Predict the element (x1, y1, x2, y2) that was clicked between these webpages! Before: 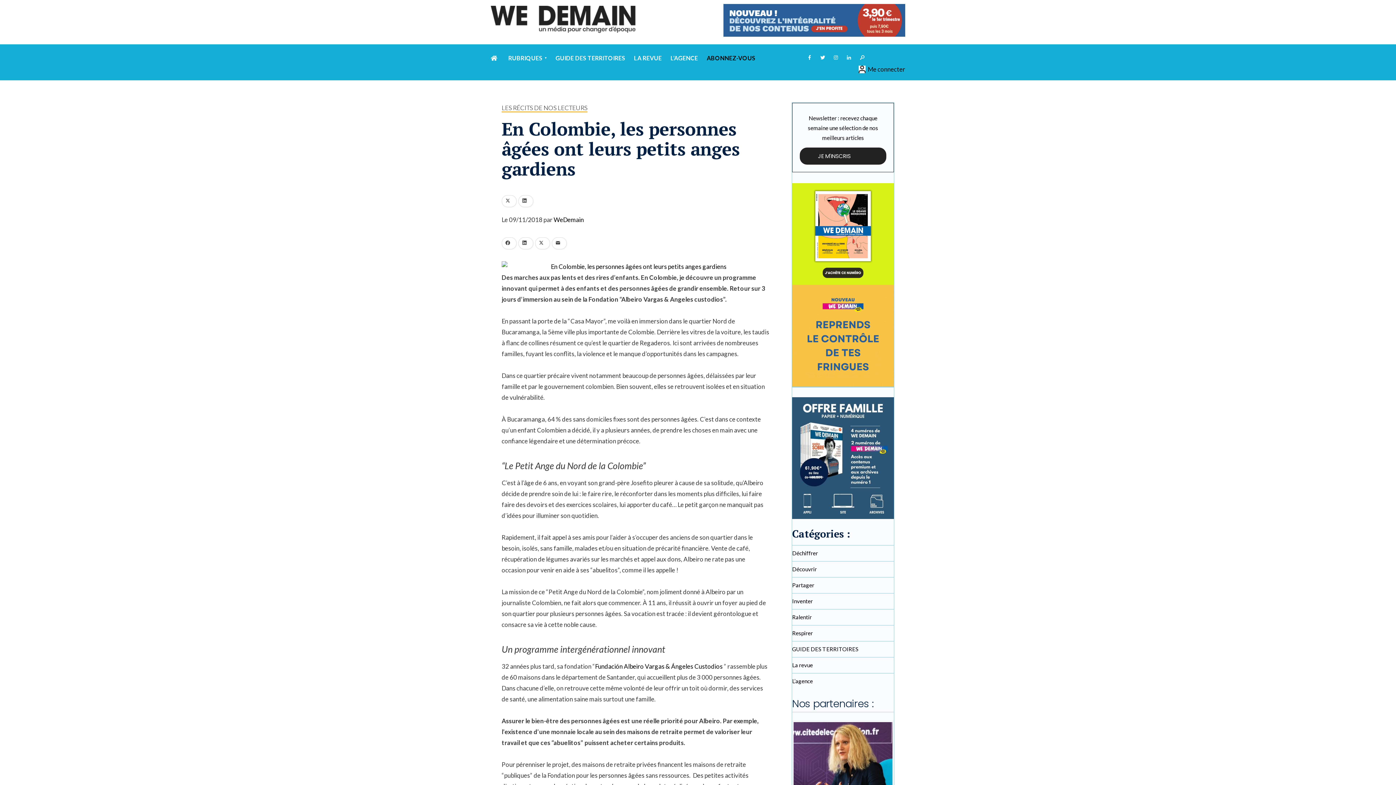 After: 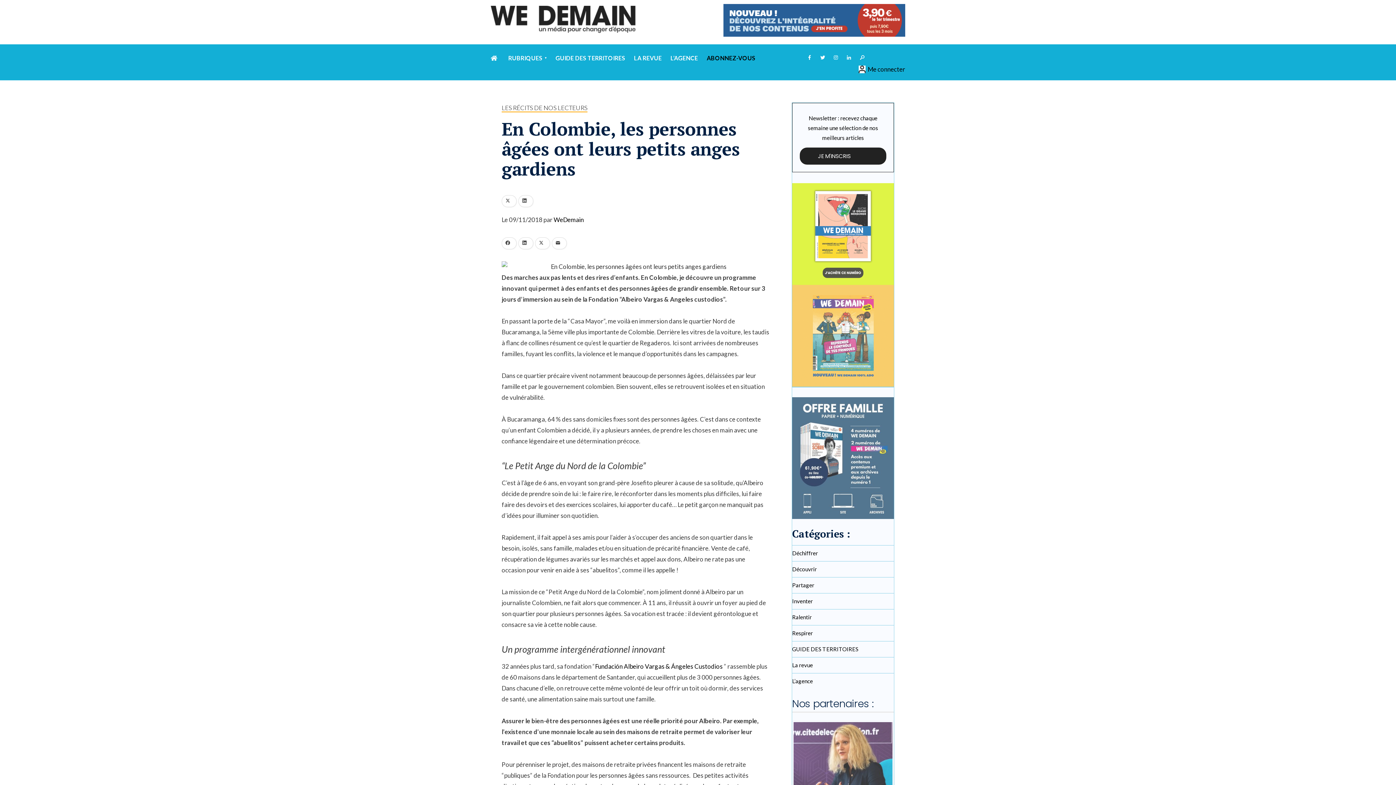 Action: bbox: (792, 183, 894, 285)